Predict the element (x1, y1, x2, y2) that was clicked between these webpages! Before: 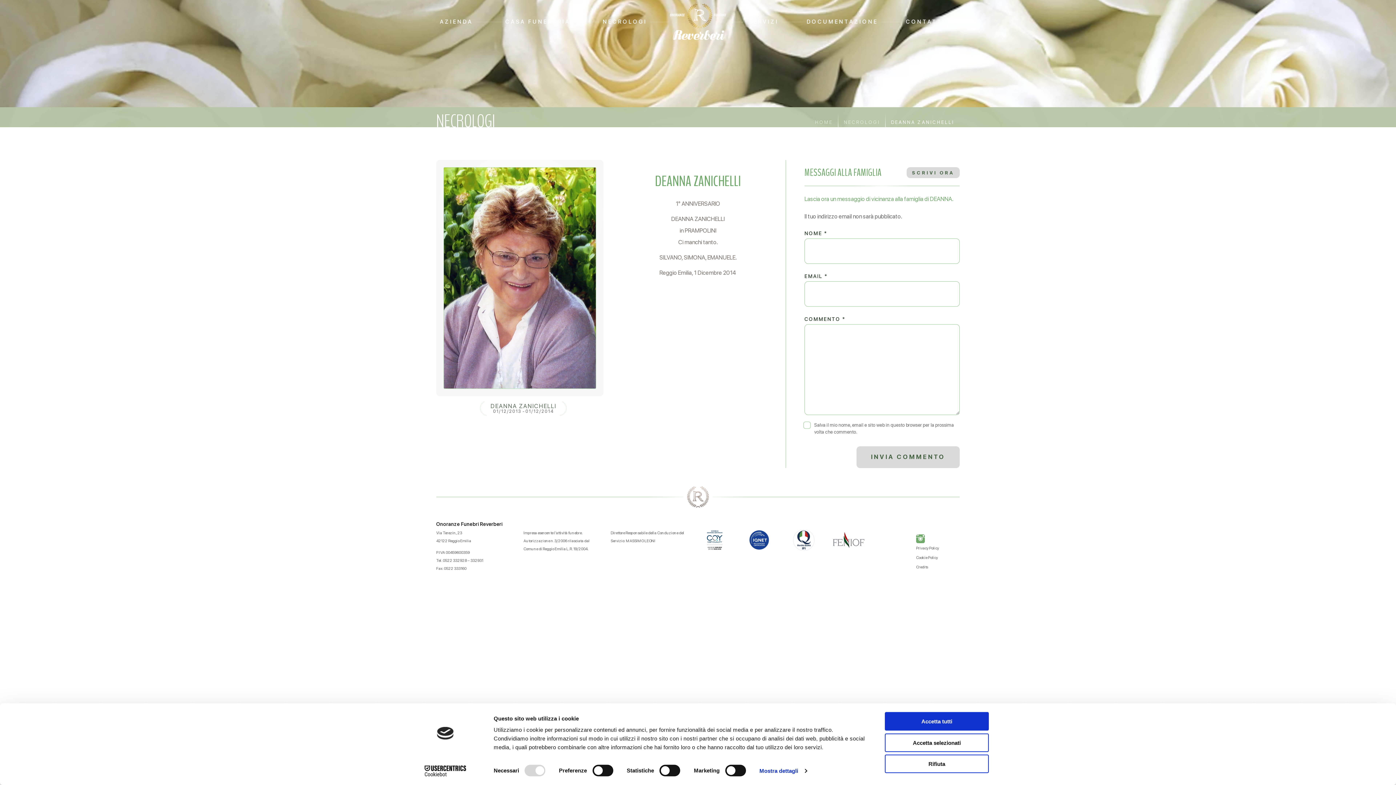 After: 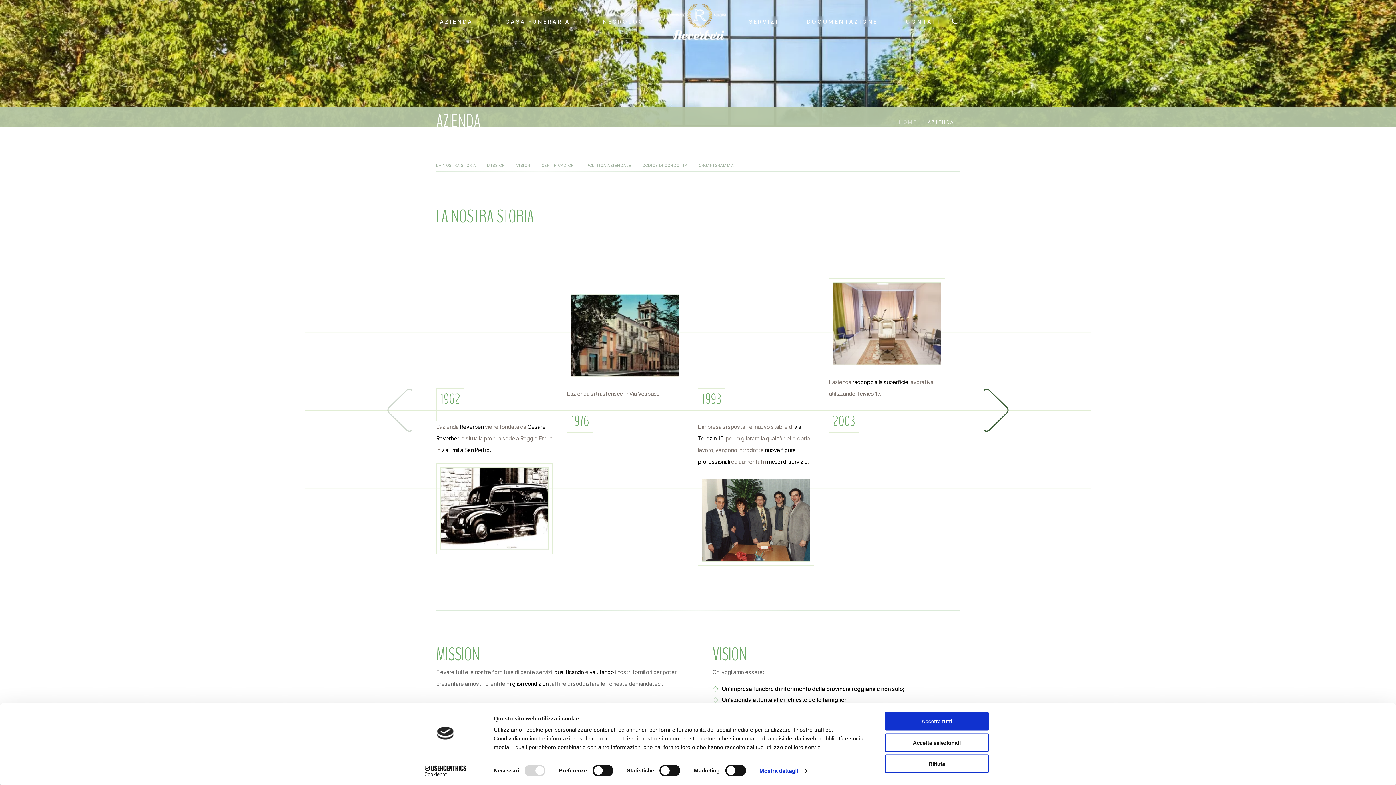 Action: bbox: (436, 16, 476, 27) label: AZIENDA